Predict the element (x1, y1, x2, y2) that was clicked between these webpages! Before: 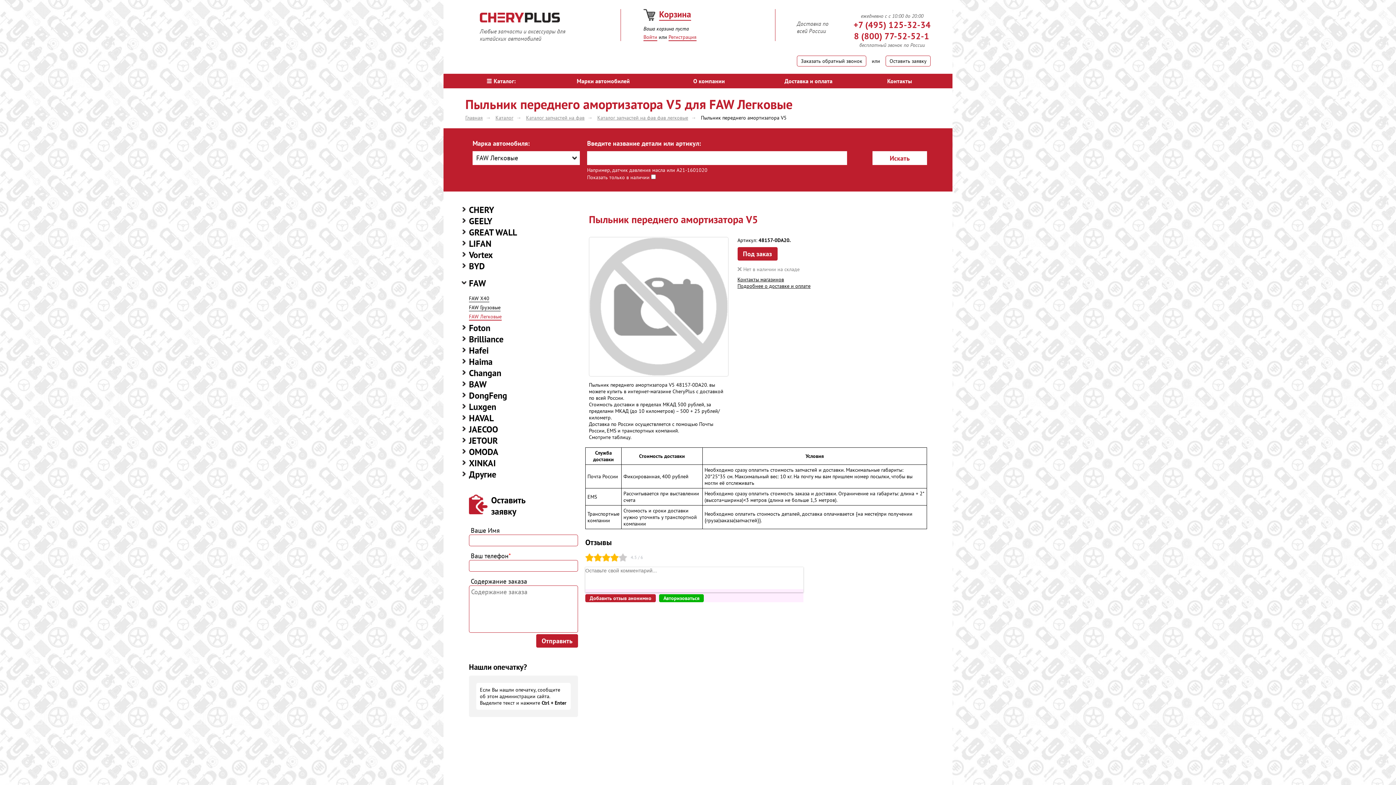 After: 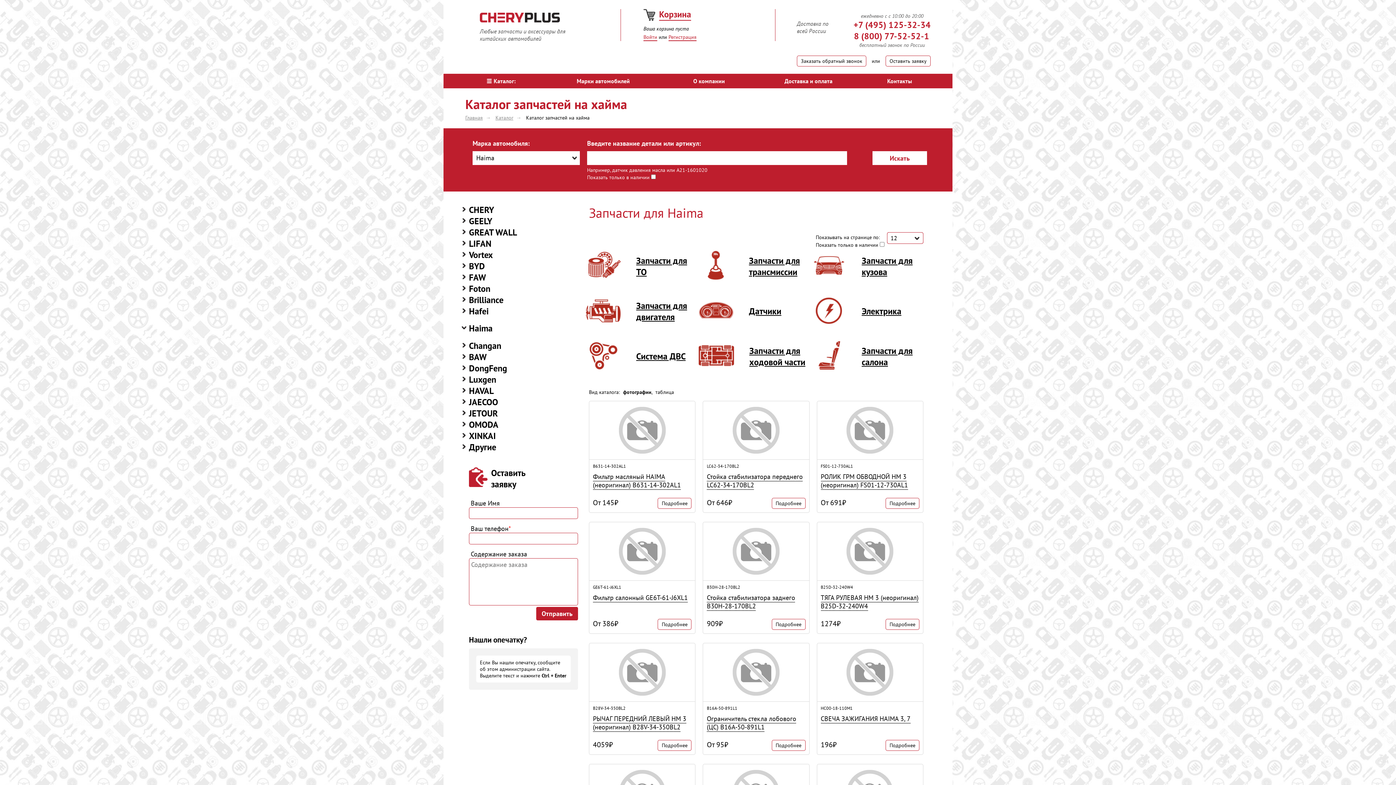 Action: bbox: (469, 356, 492, 367) label: Haima